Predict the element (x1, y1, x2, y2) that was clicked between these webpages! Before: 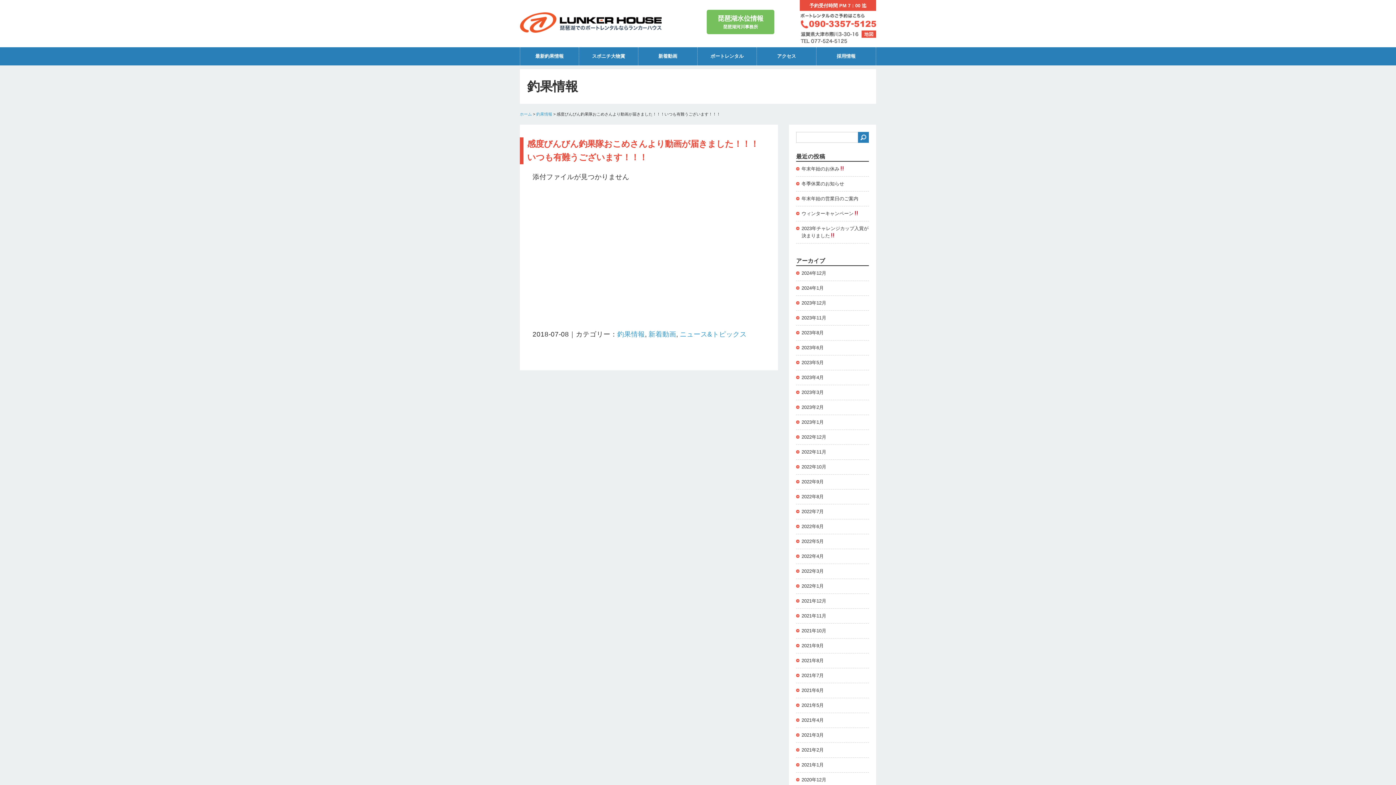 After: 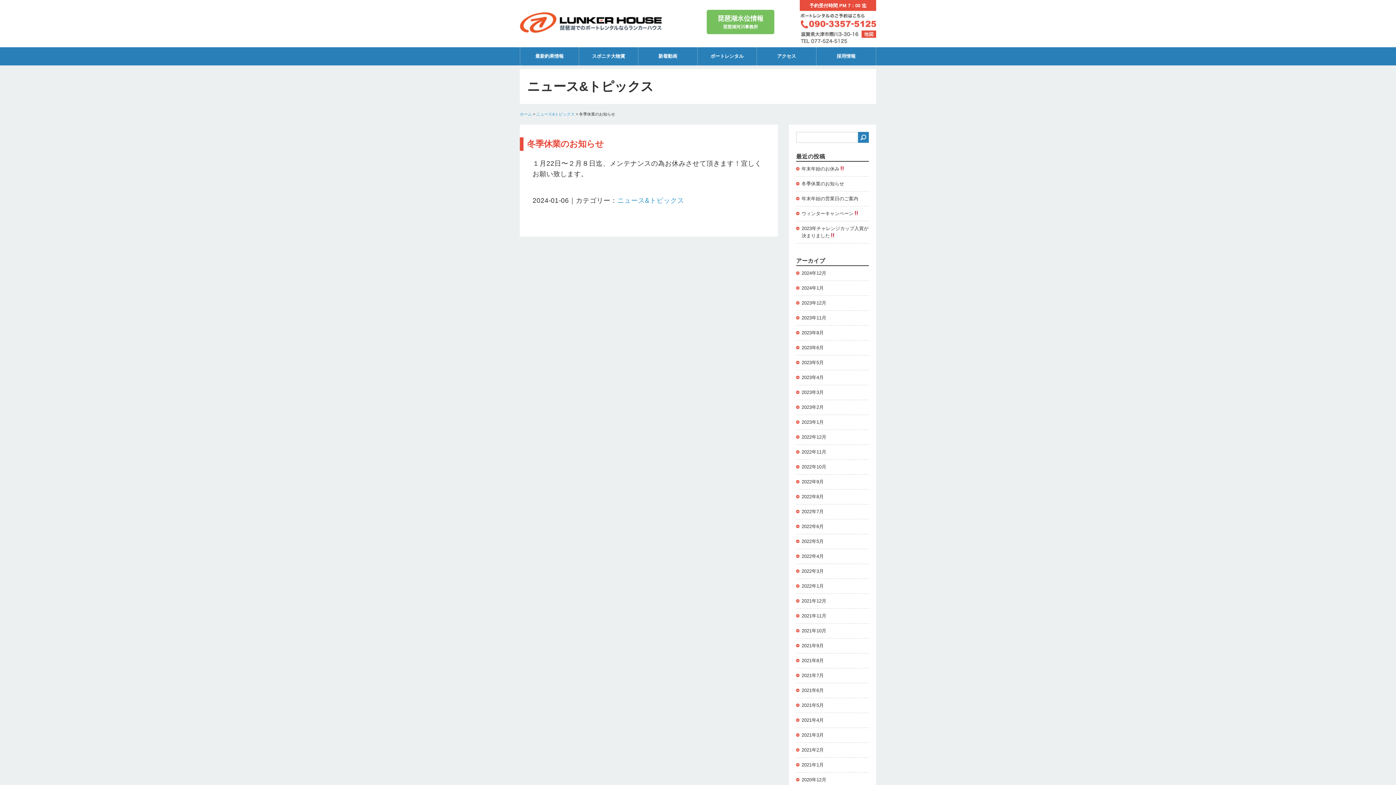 Action: bbox: (796, 176, 869, 191) label: 冬季休業のお知らせ